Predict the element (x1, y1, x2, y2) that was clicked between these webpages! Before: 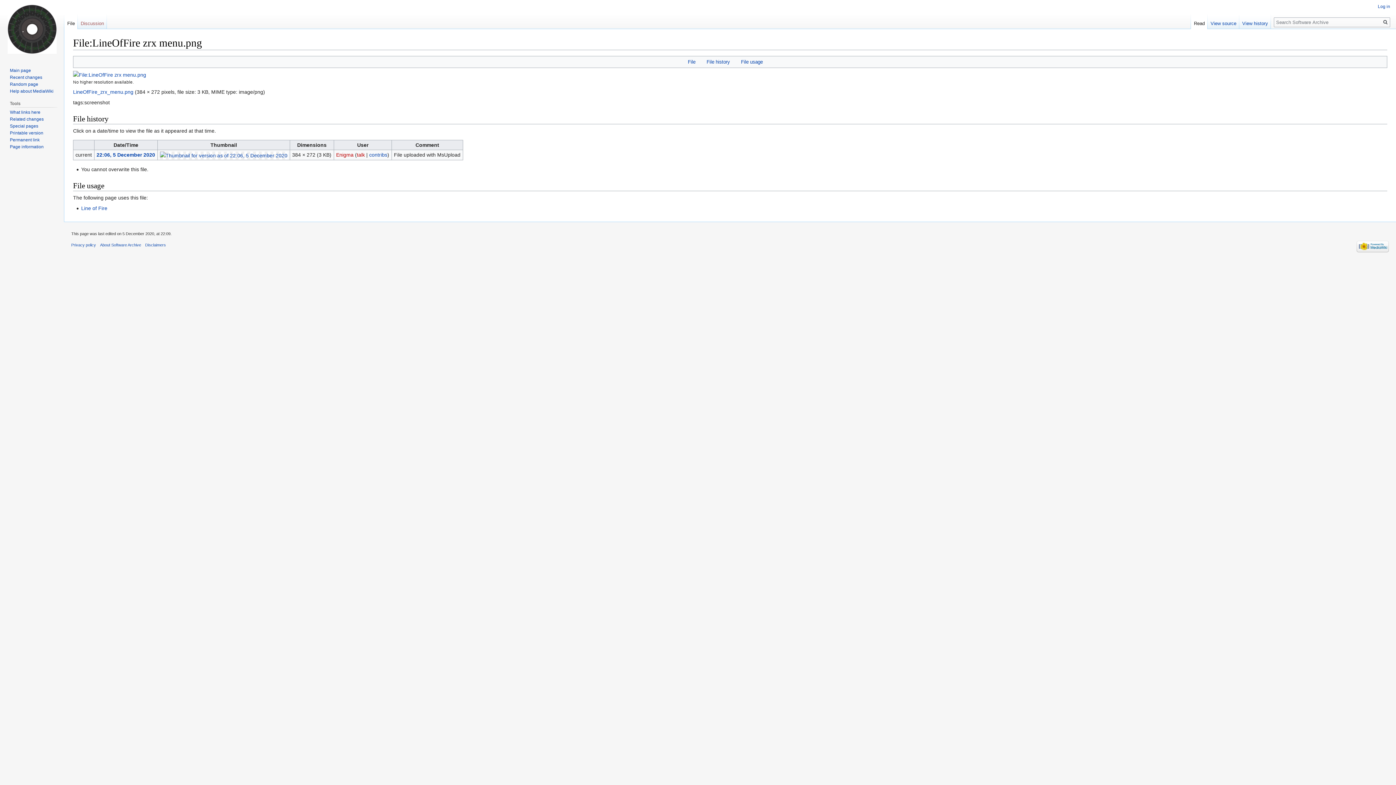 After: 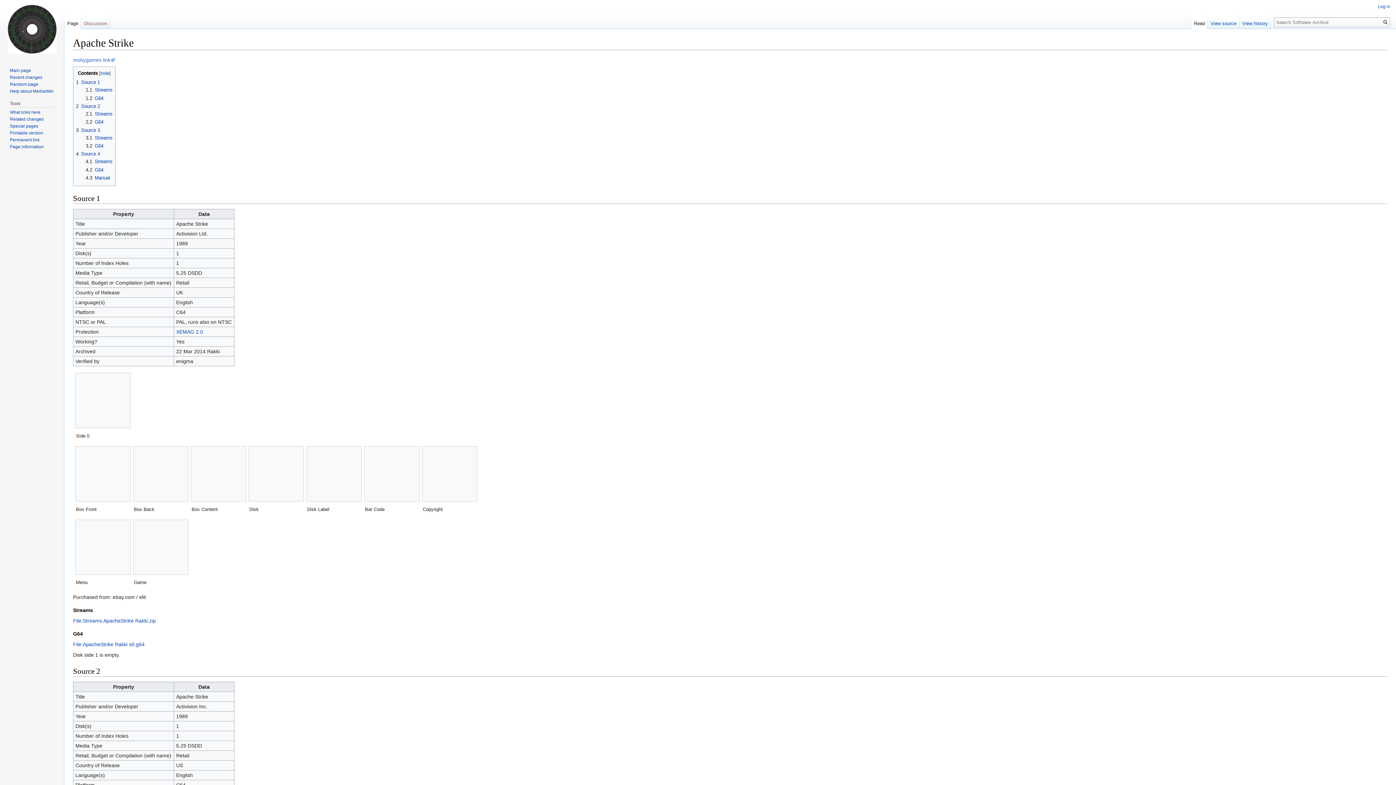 Action: label: Random page bbox: (9, 81, 38, 86)